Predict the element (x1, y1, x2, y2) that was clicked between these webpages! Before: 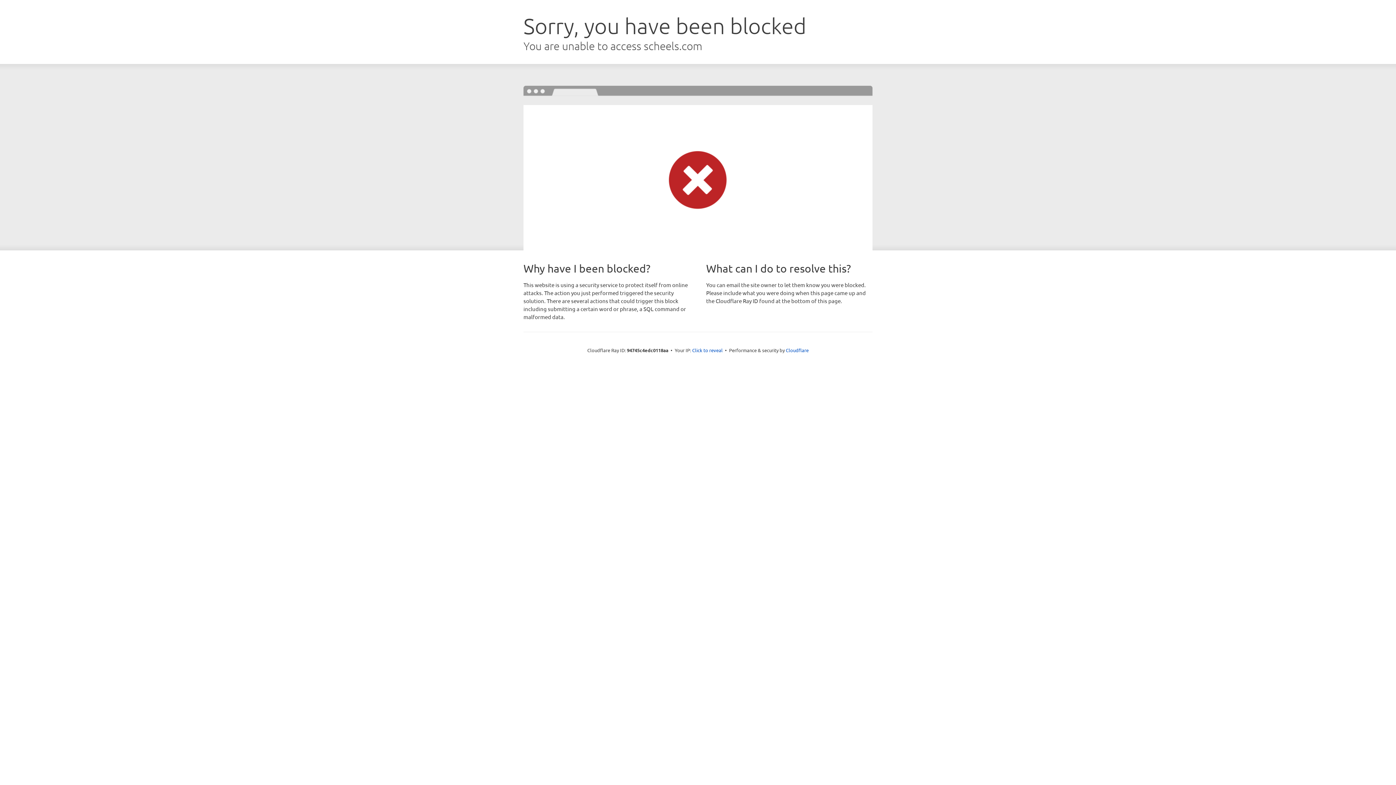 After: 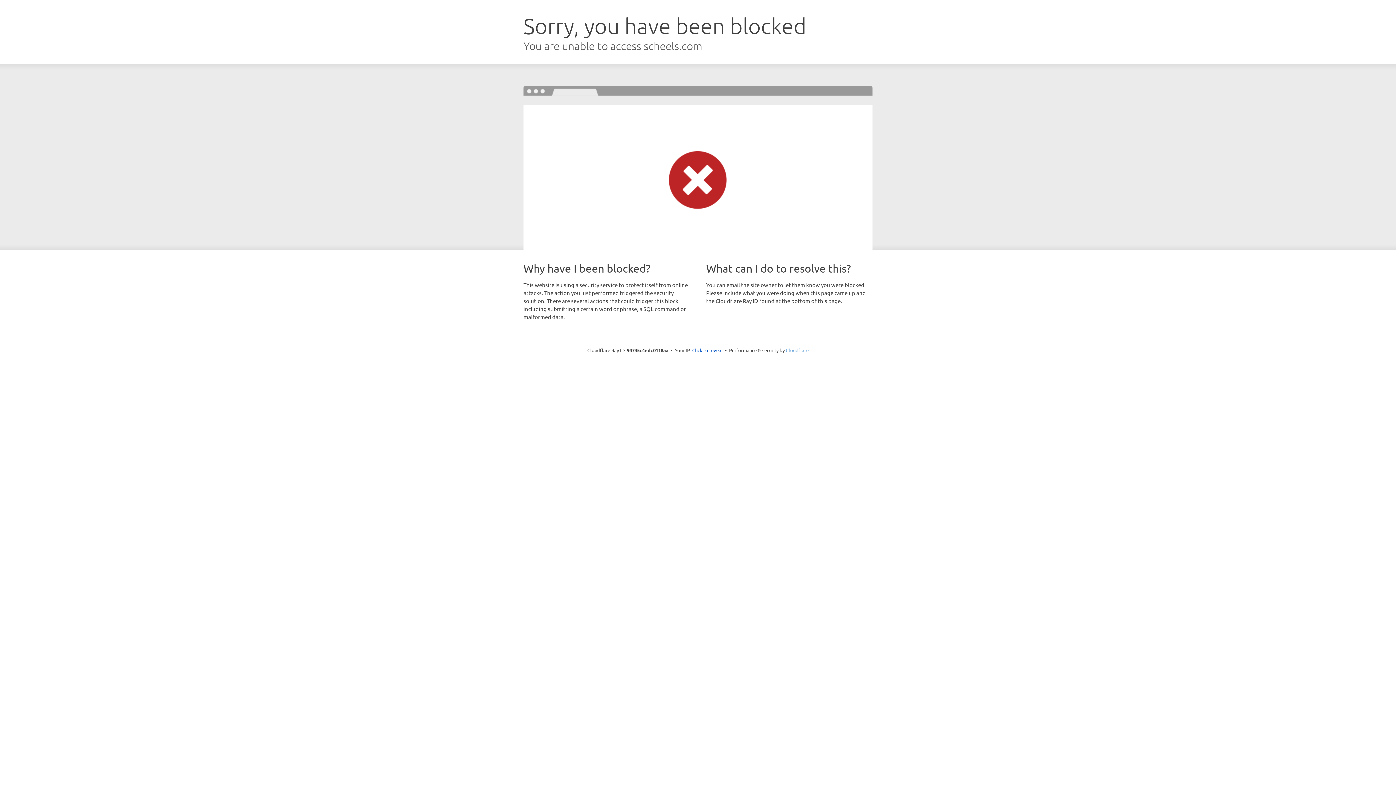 Action: label: Cloudflare bbox: (786, 347, 808, 353)